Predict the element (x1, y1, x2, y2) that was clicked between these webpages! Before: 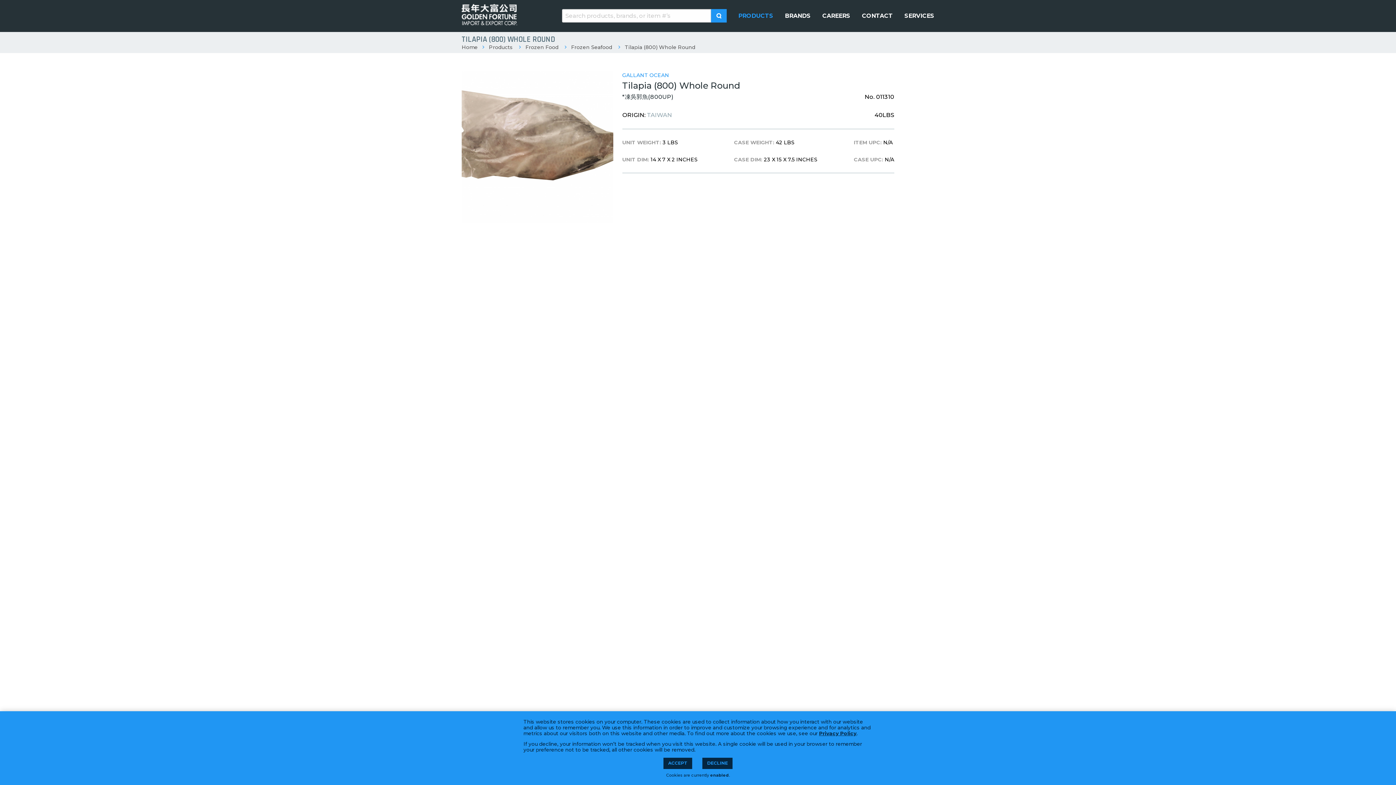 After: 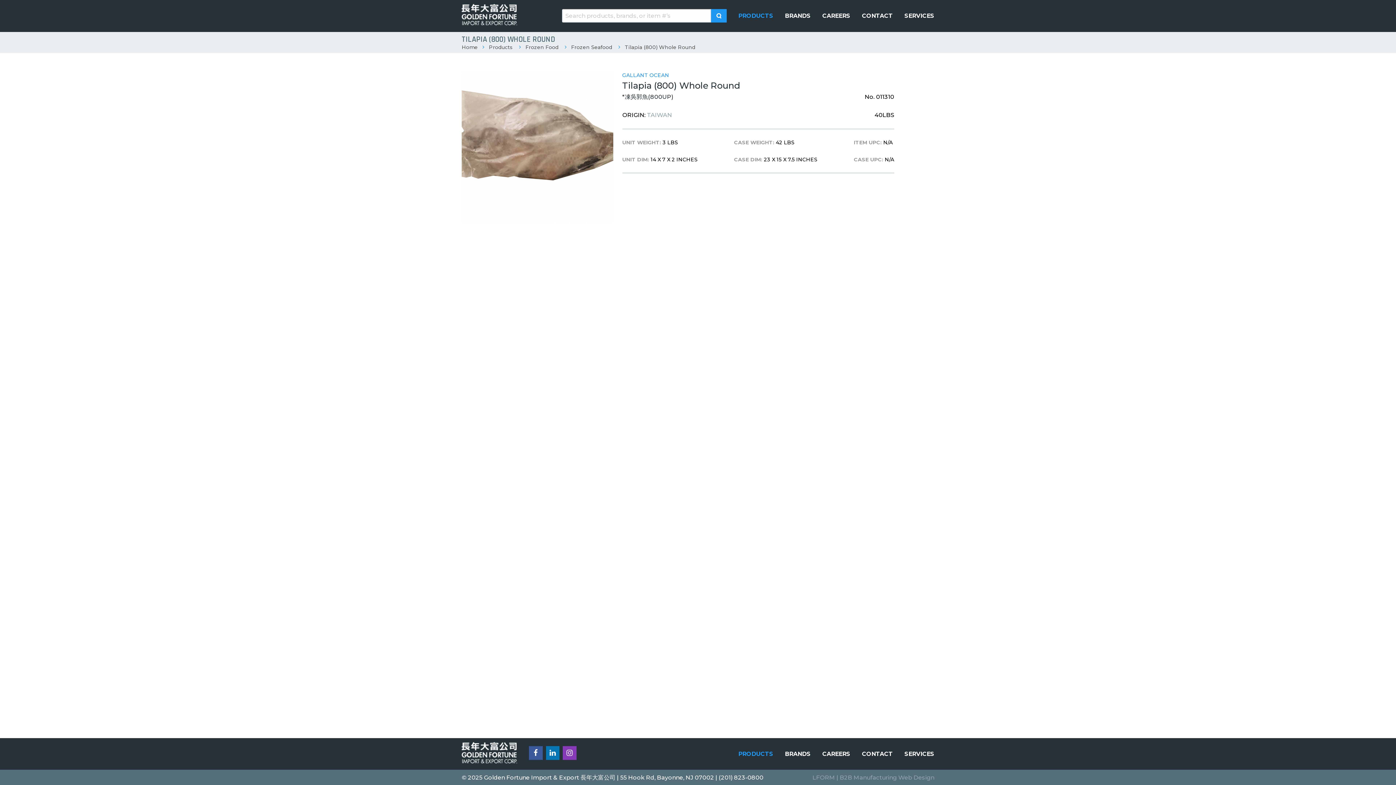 Action: label: DECLINE bbox: (702, 758, 732, 769)